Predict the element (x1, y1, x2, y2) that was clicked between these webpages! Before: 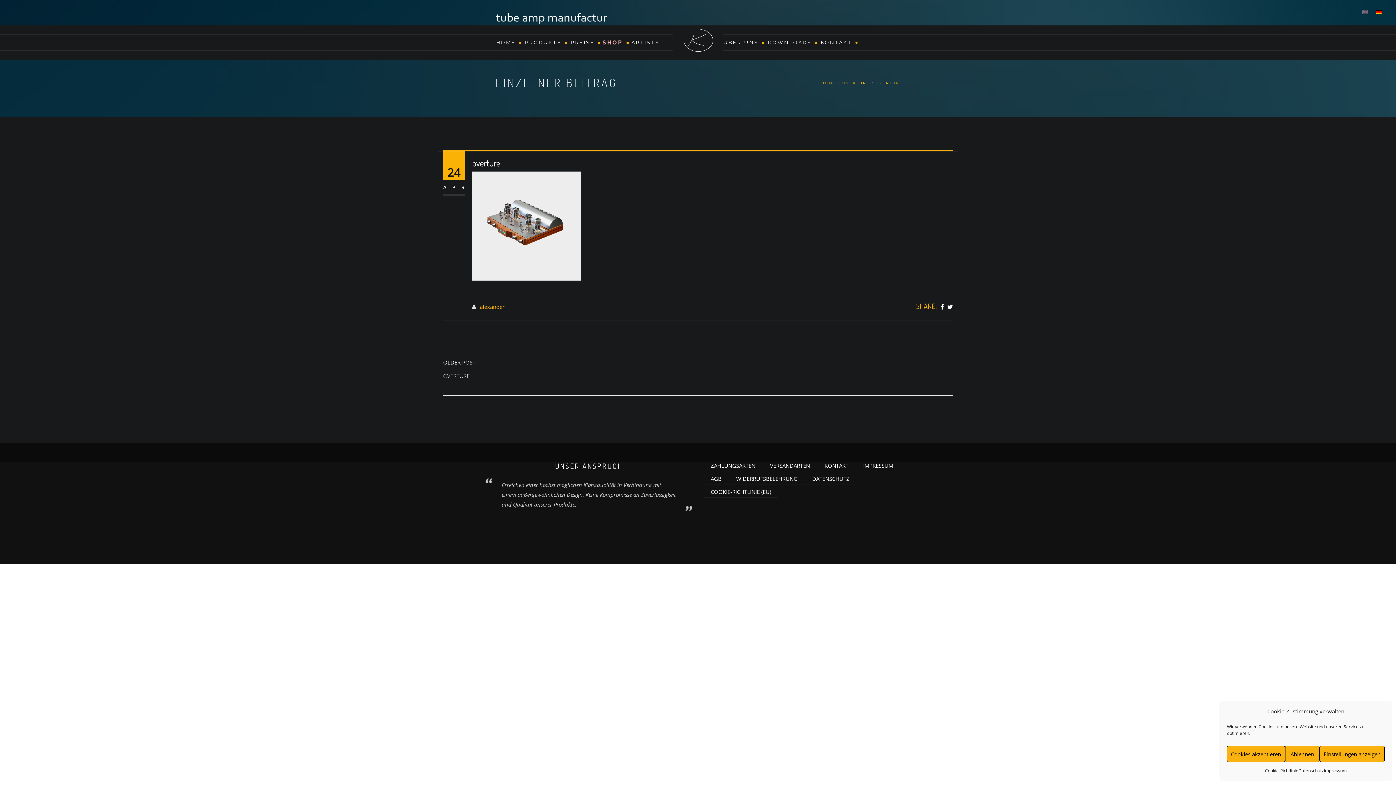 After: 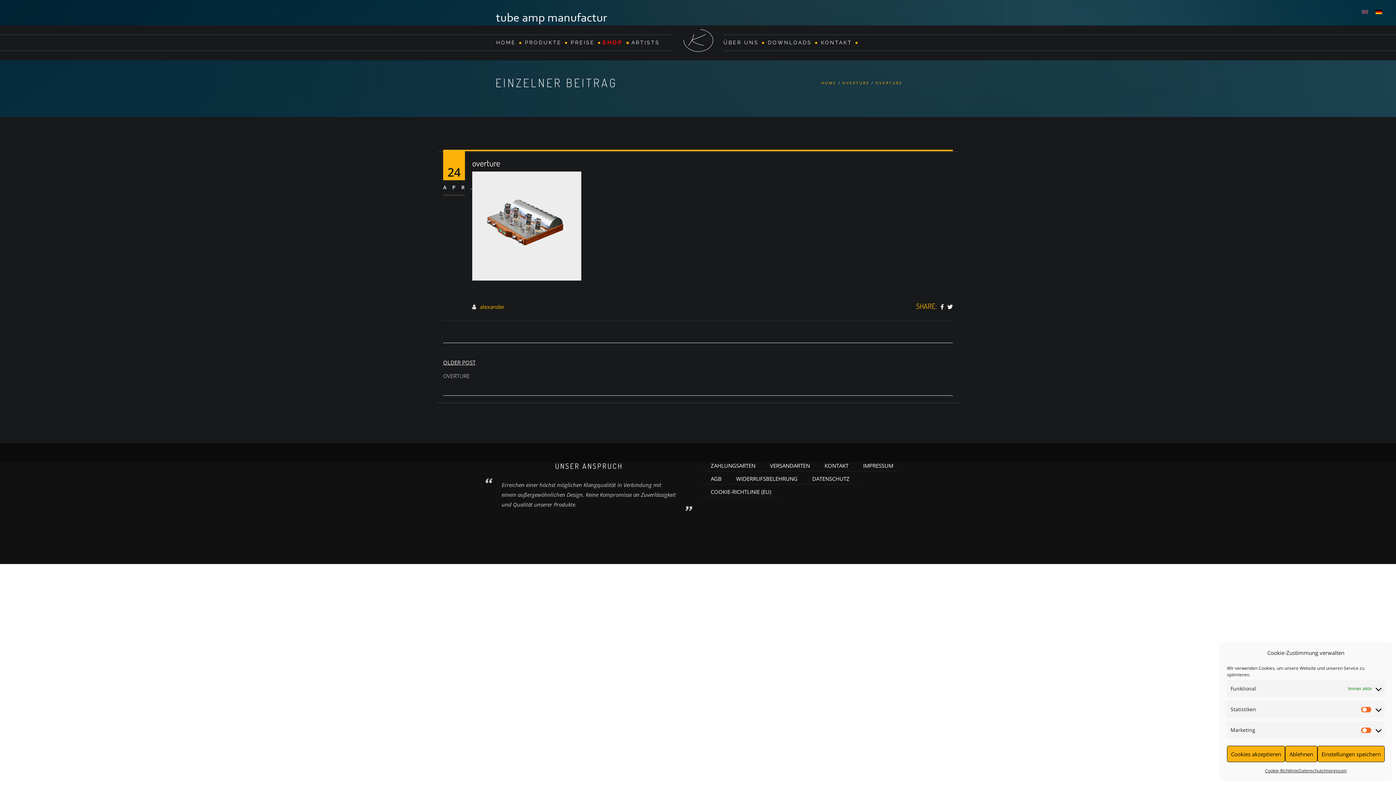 Action: label: Einstellungen anzeigen bbox: (1320, 746, 1385, 762)